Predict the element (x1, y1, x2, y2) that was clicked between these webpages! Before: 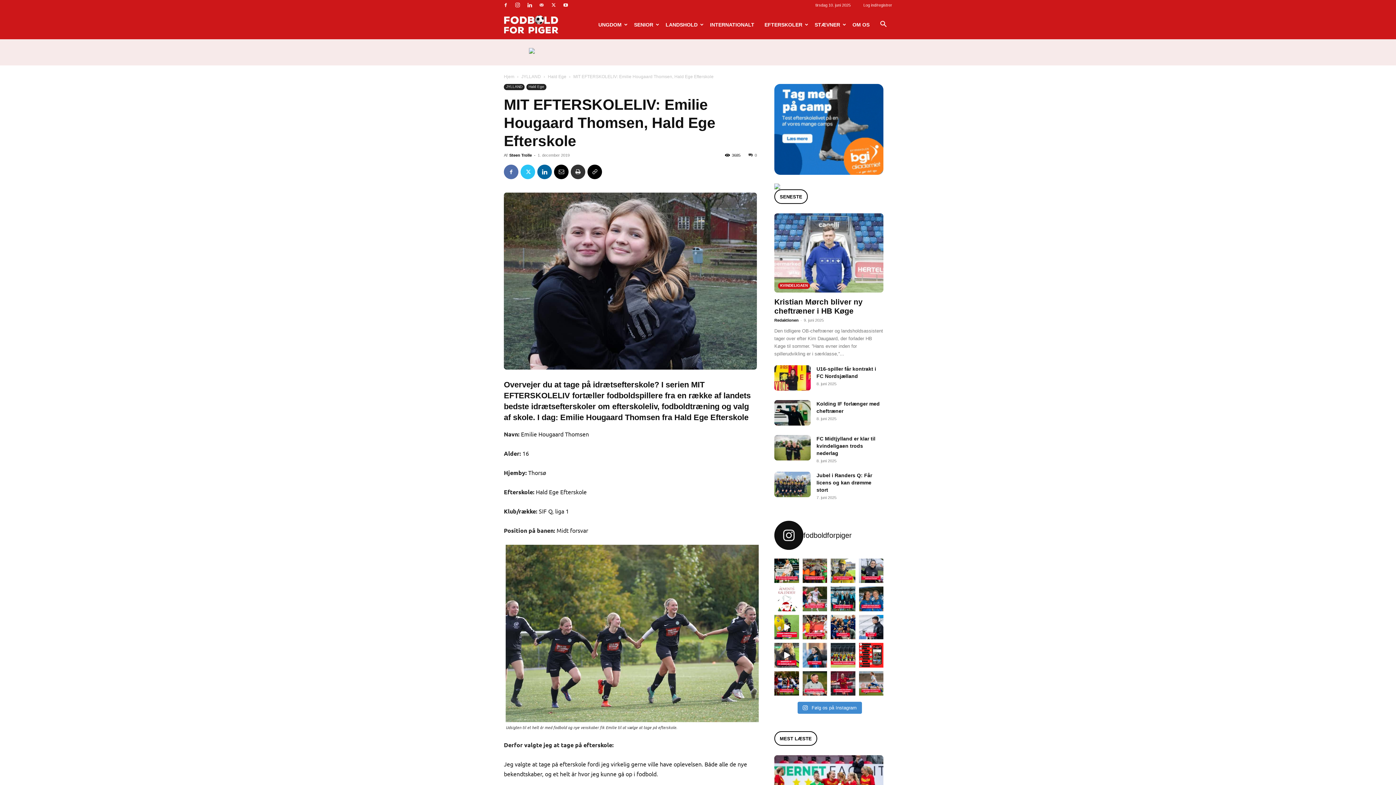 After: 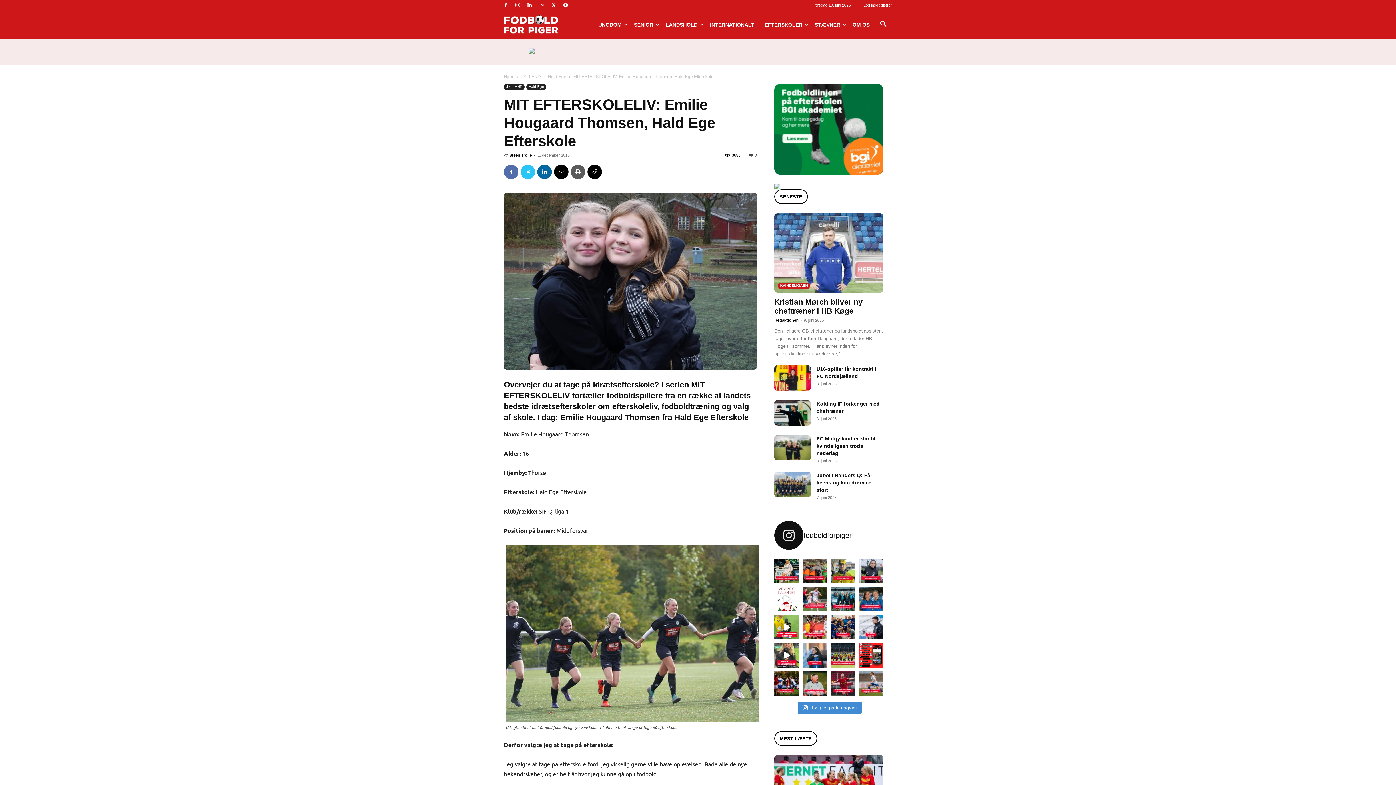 Action: bbox: (570, 164, 585, 179)